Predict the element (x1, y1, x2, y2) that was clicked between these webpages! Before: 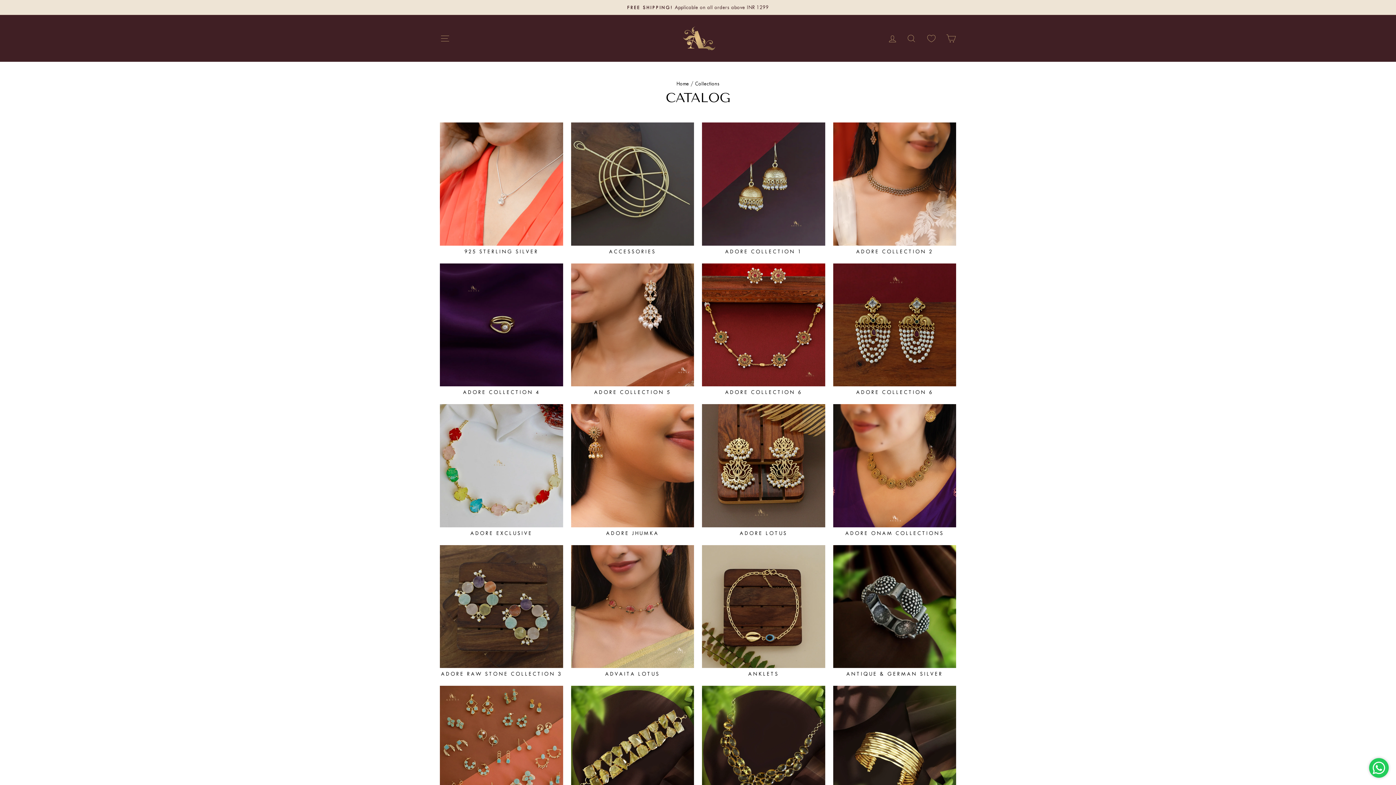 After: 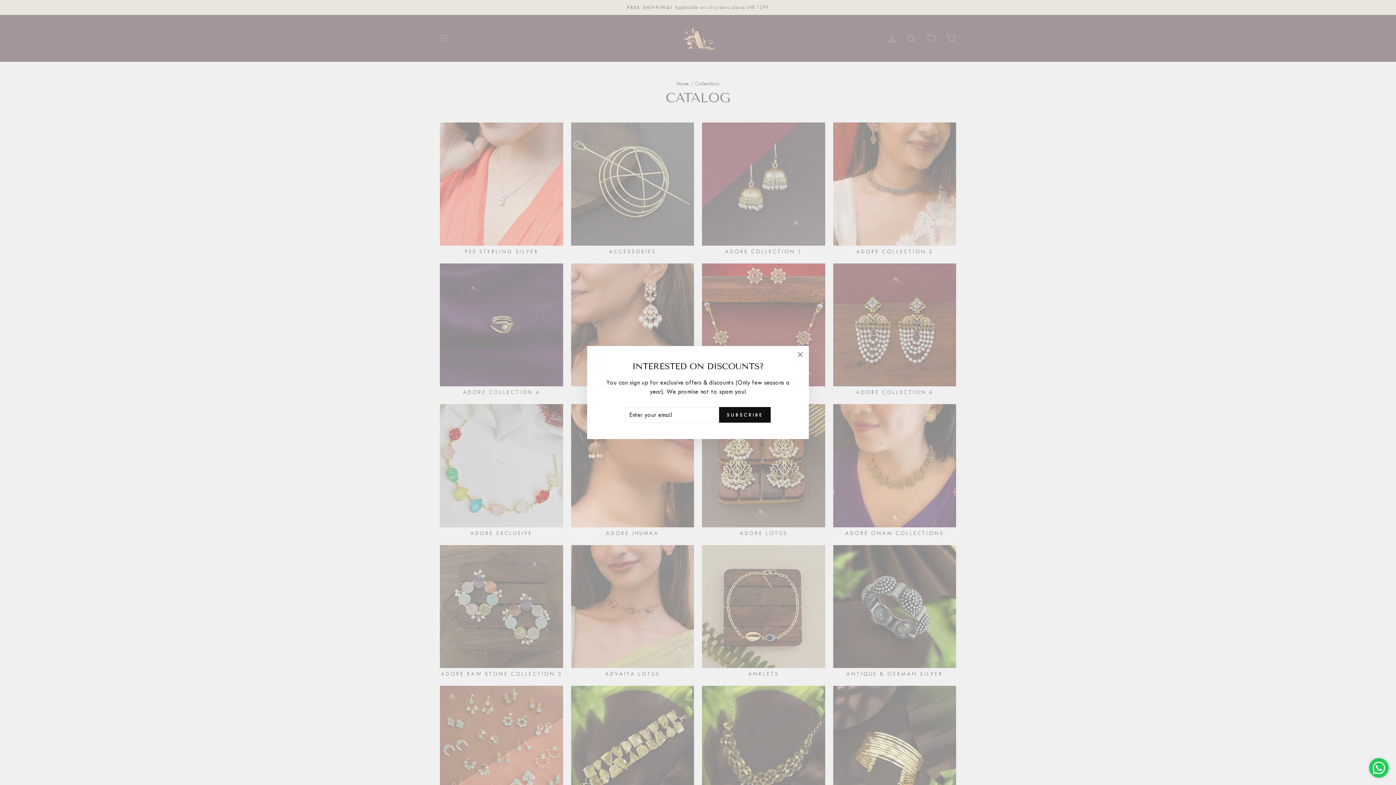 Action: label: Site navigation bbox: (435, 30, 454, 46)